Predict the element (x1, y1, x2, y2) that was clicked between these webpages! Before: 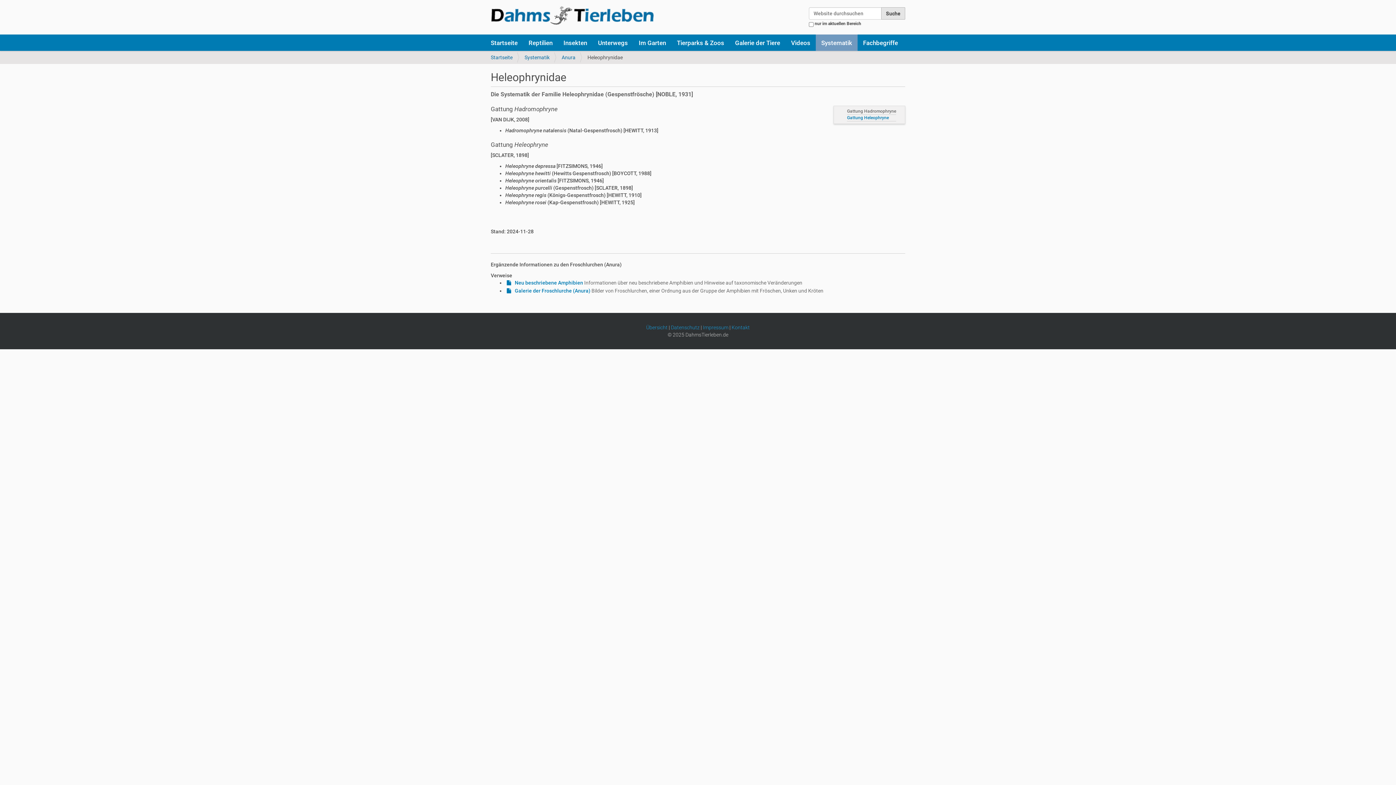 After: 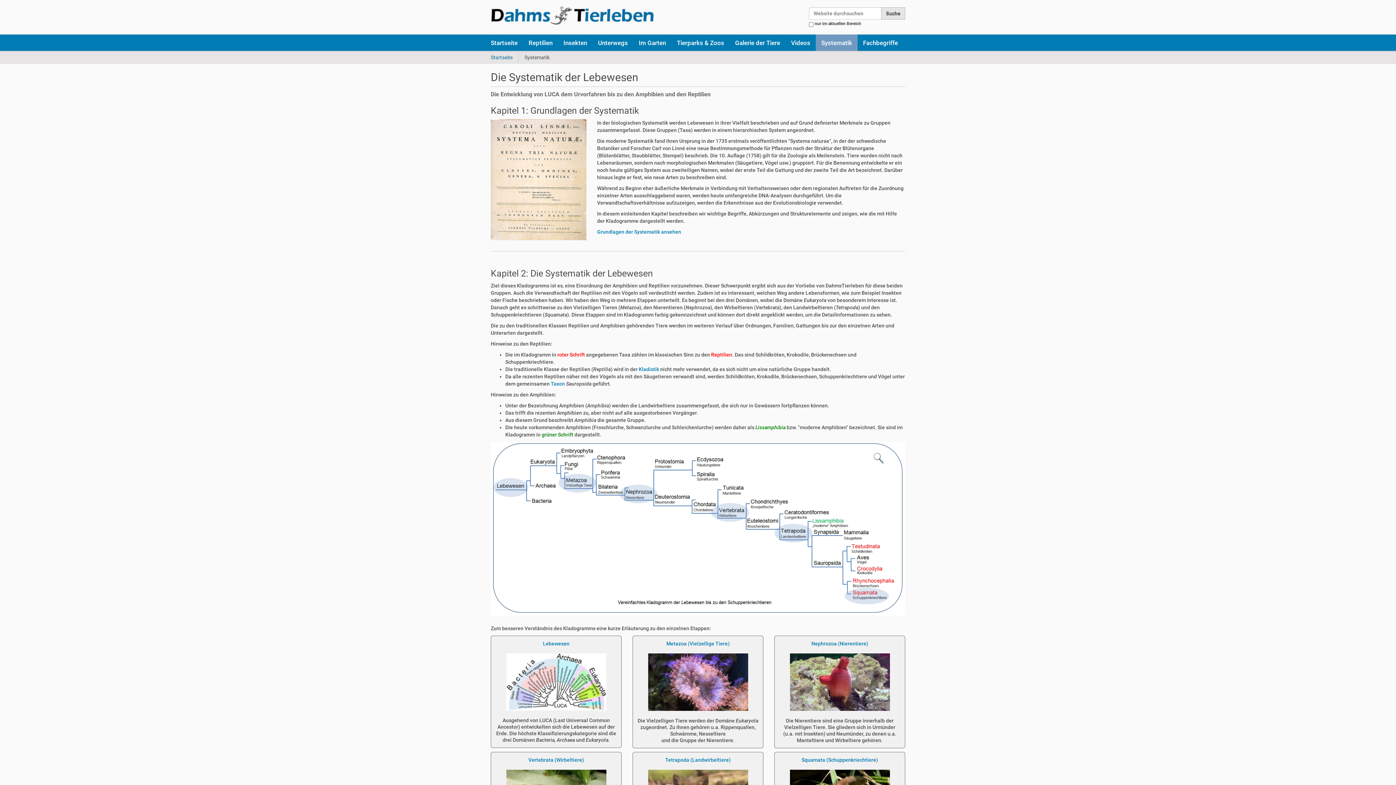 Action: bbox: (524, 54, 549, 60) label: Systematik